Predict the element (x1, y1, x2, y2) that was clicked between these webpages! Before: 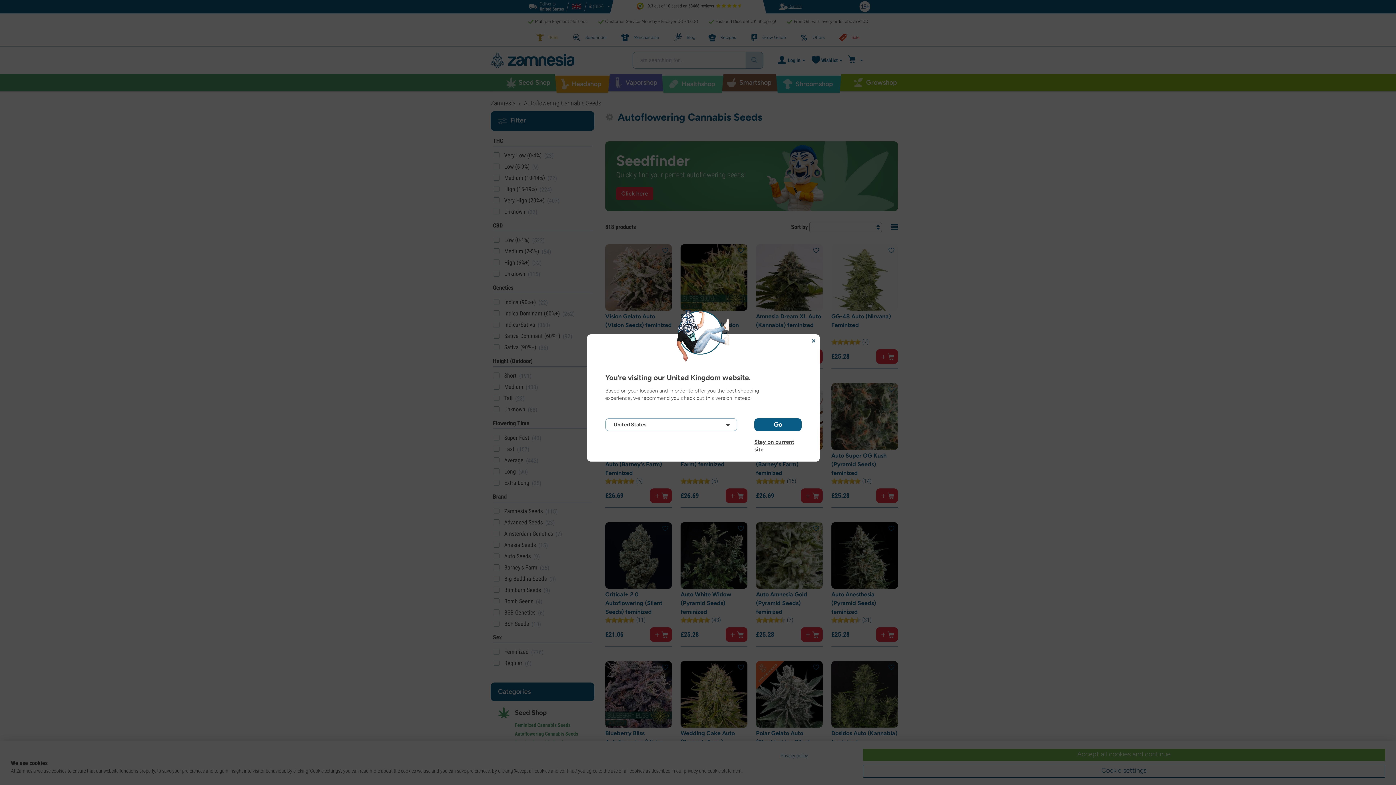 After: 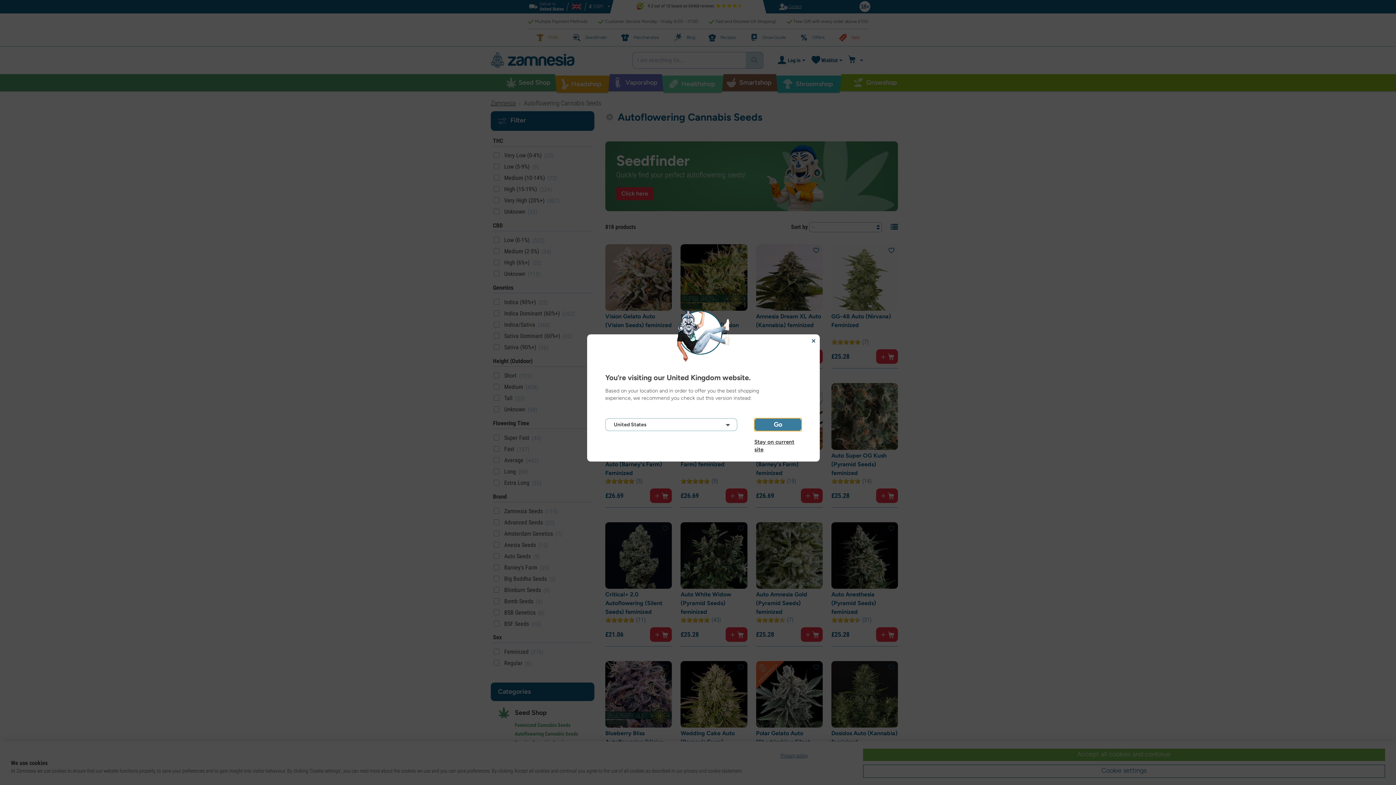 Action: label: Go bbox: (754, 418, 801, 431)